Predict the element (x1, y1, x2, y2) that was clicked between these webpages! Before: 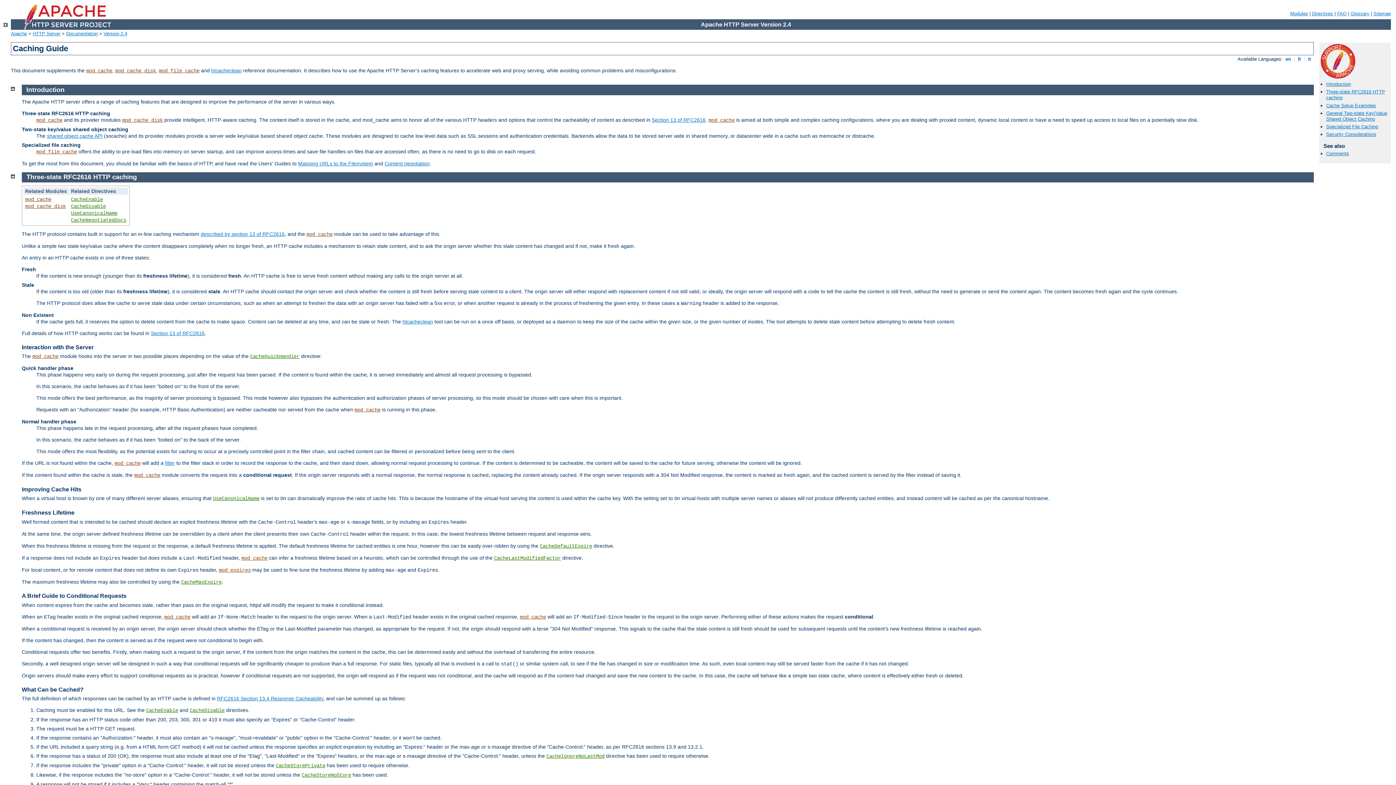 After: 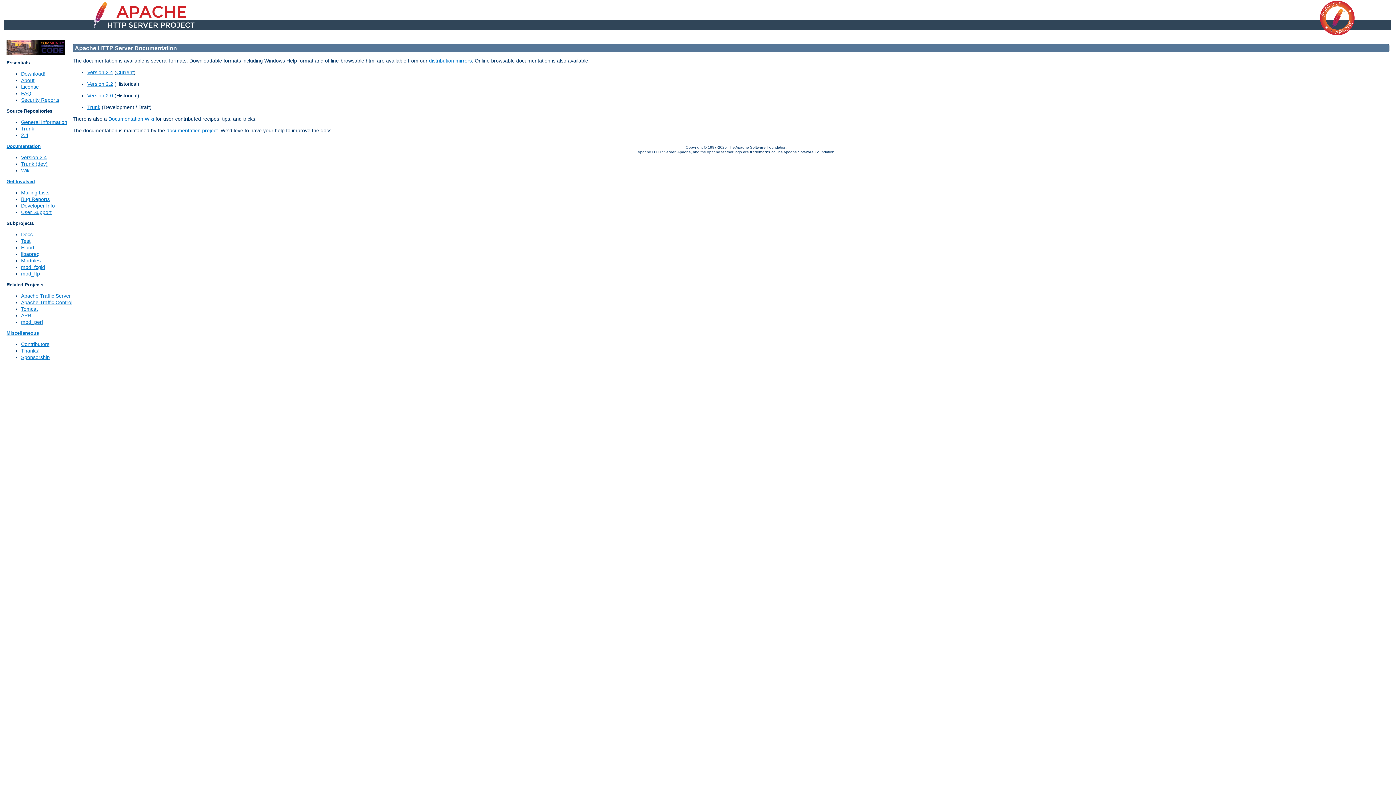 Action: bbox: (66, 30, 97, 36) label: Documentation